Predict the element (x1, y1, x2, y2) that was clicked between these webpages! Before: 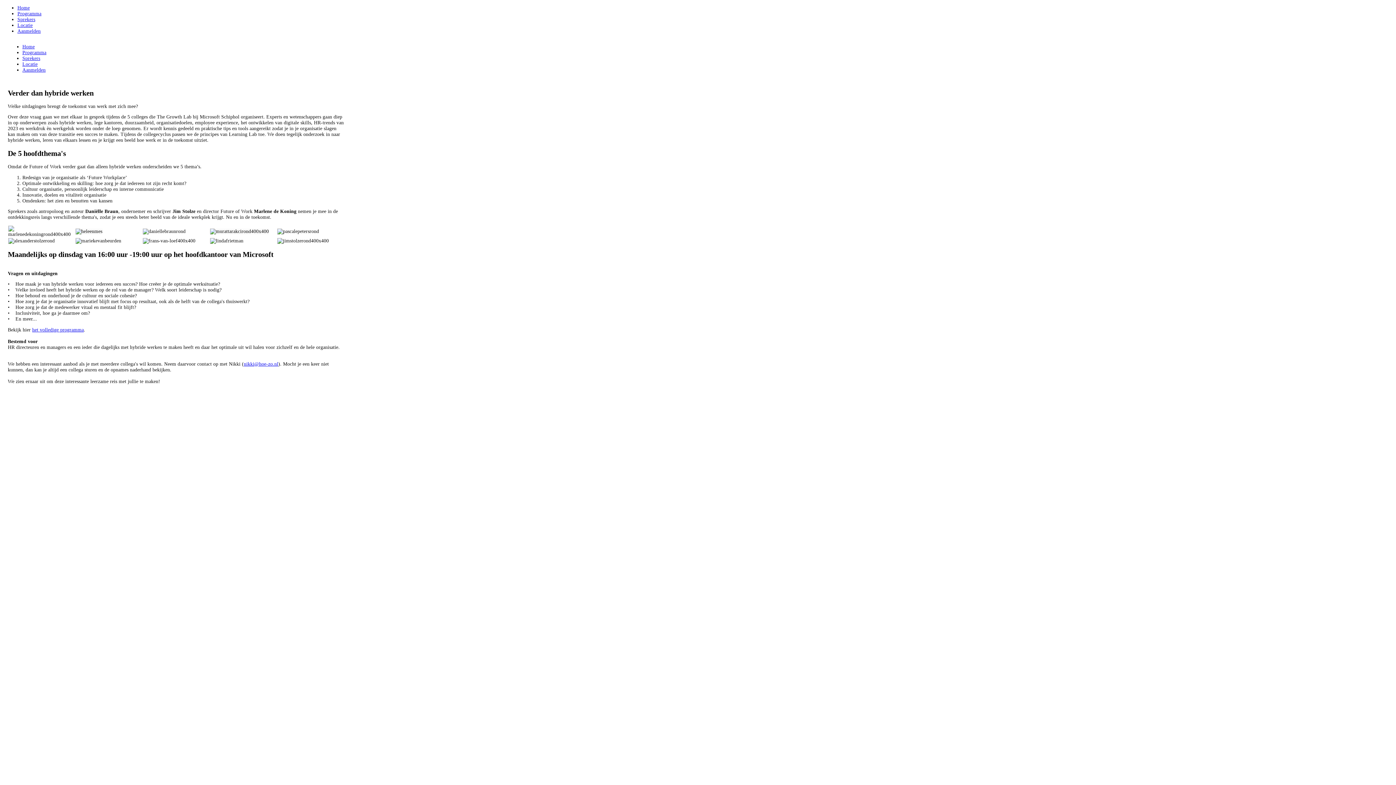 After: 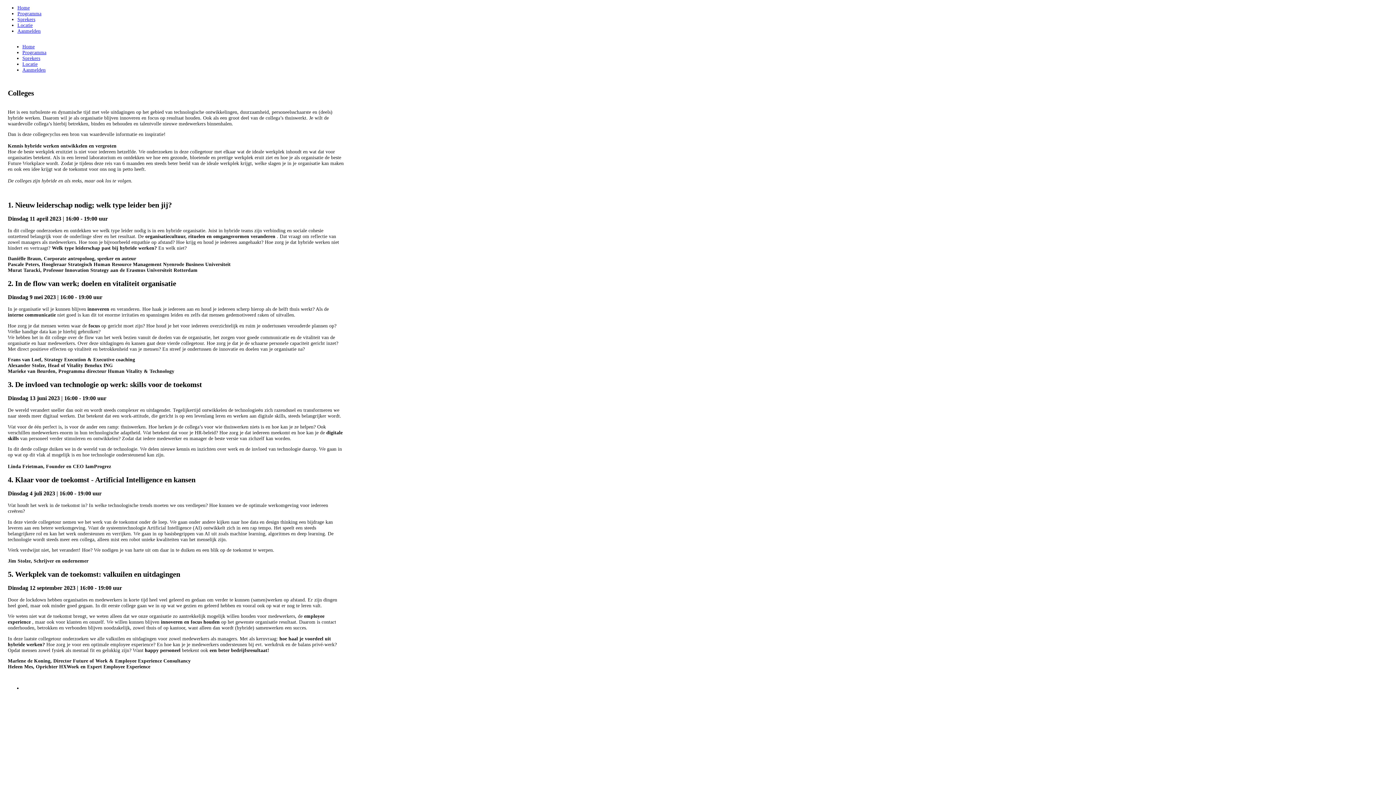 Action: bbox: (22, 49, 46, 55) label: Programma